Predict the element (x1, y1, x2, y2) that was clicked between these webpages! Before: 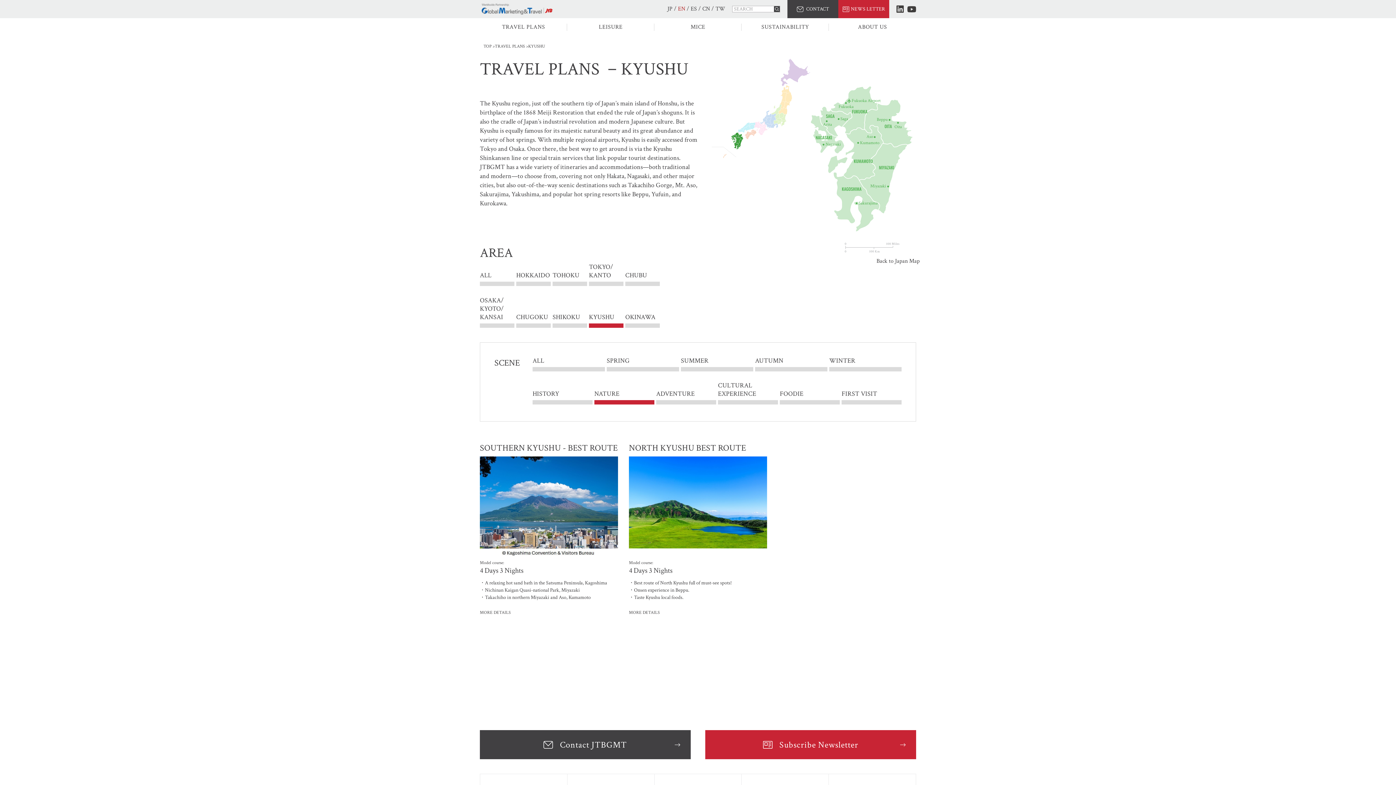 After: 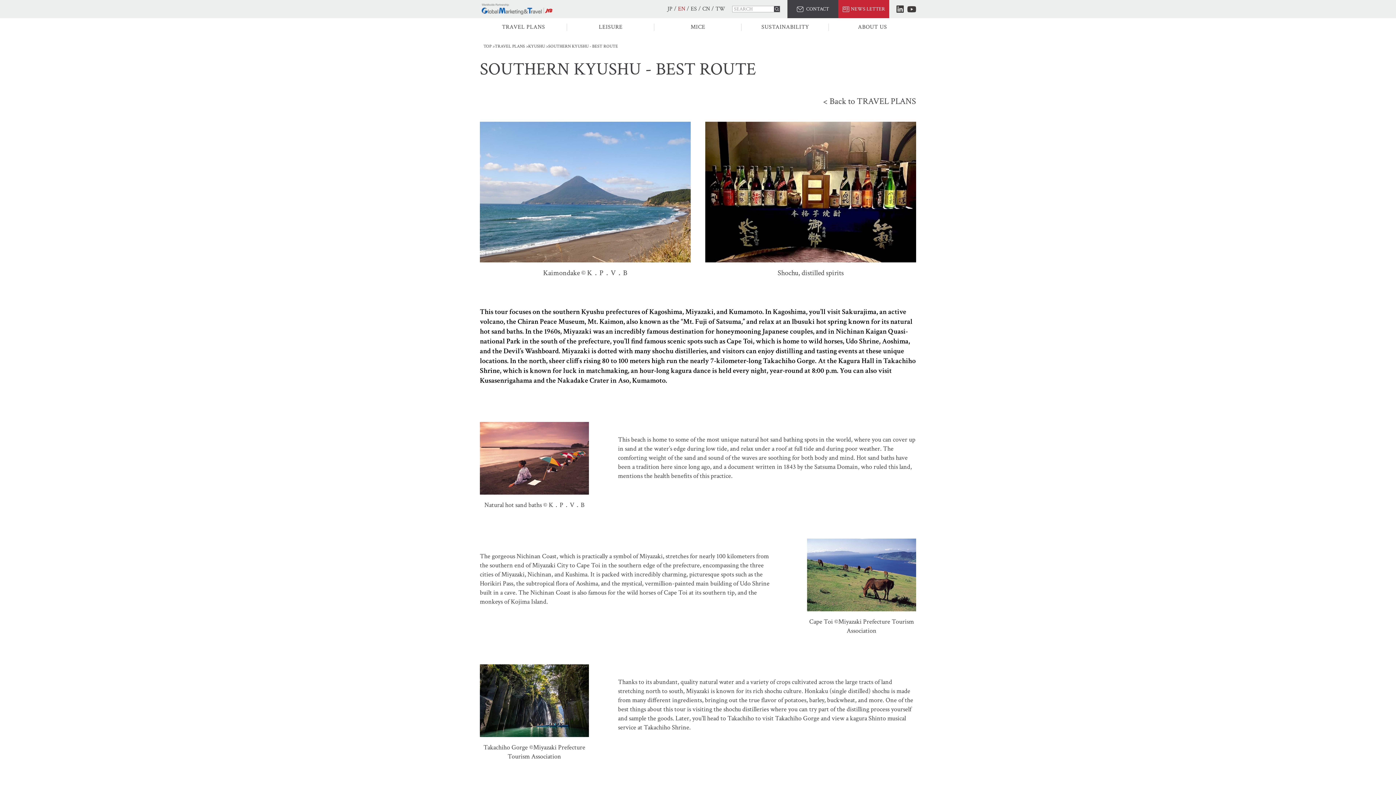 Action: bbox: (480, 443, 618, 616) label: SOUTHERN KYUSHU - BEST ROUTE

Model course:

4 Days 3 Nights

・A relaxing hot sand bath in the Satsuma Peninsula, Kagoshima
・Nichinan Kaigan Quasi-national Park, Miyazaki
・Takachiho in northern Miyazaki and Aso, Kumamoto

MORE DETAILS